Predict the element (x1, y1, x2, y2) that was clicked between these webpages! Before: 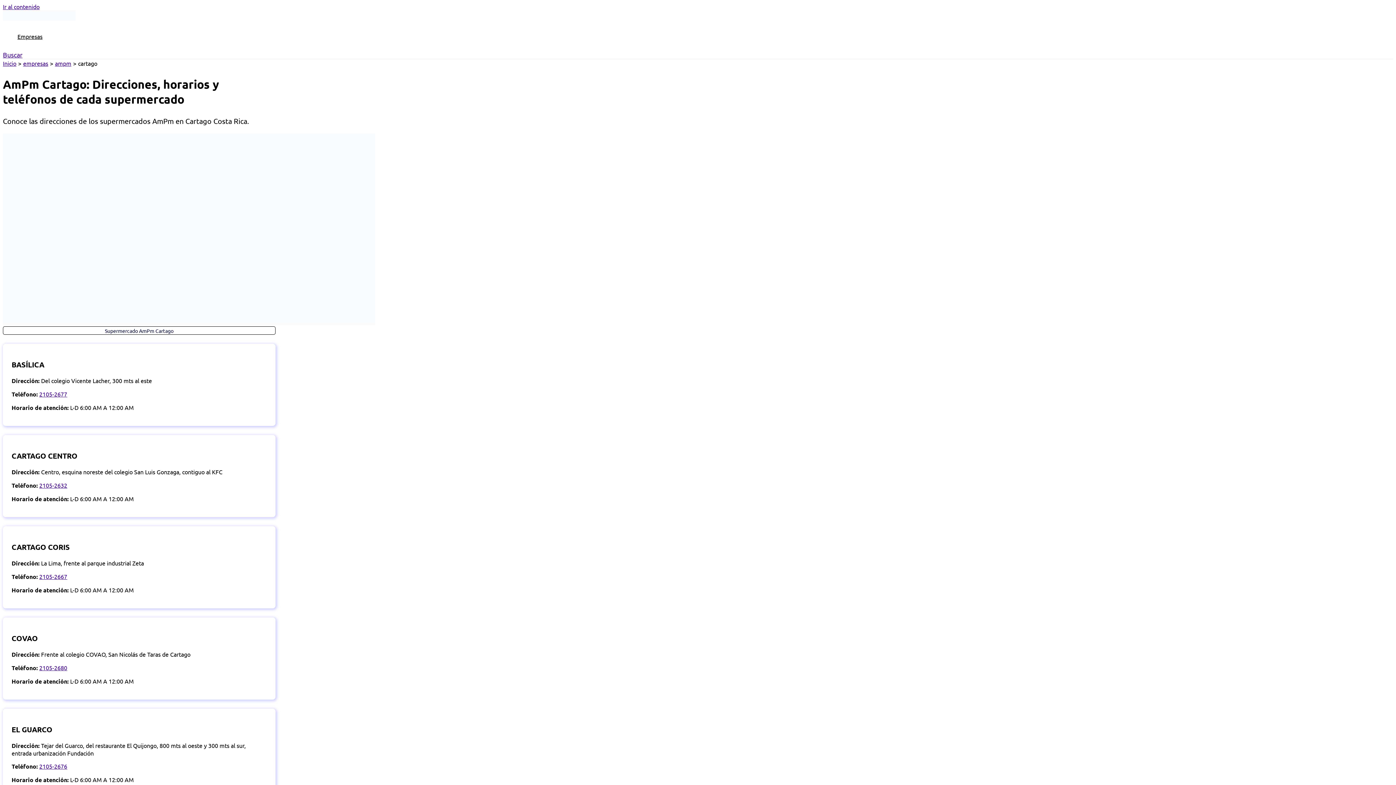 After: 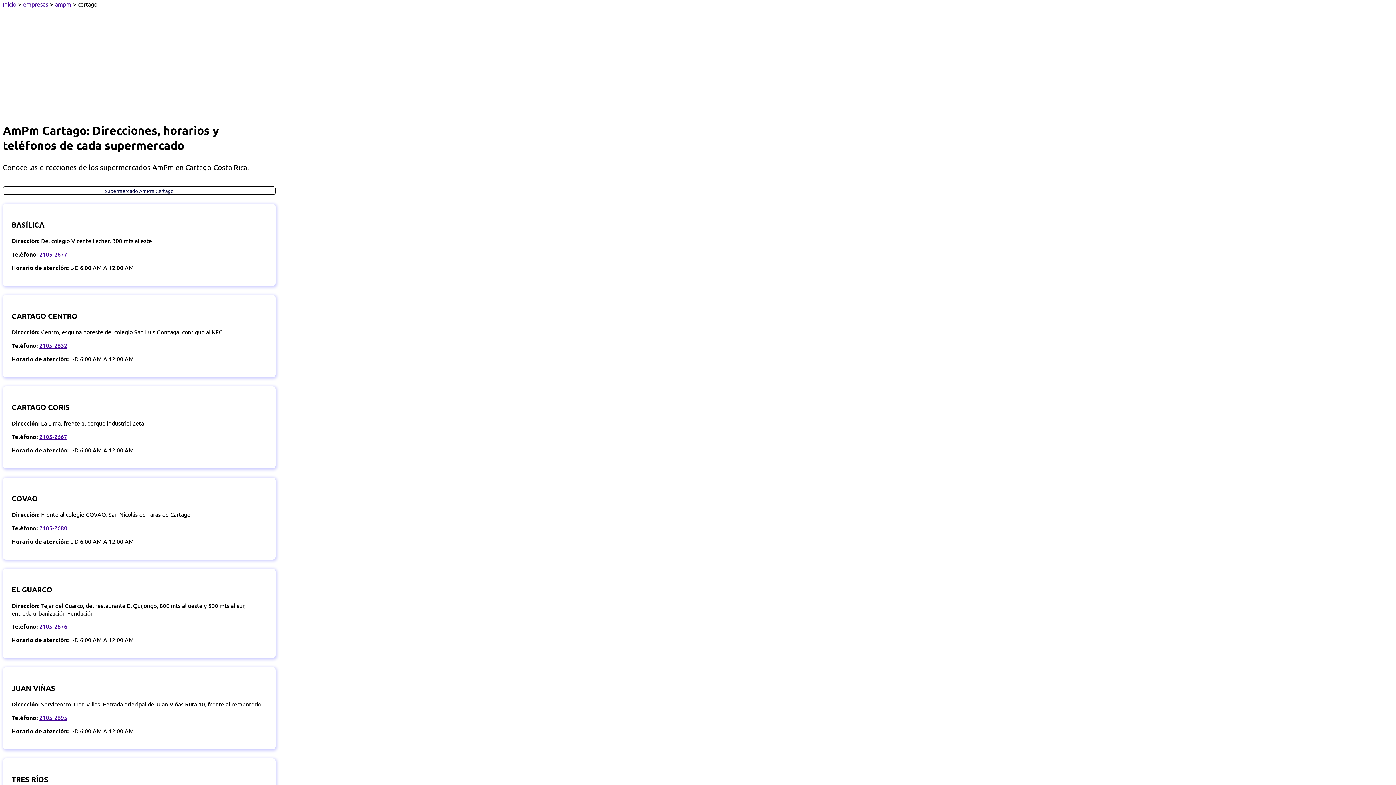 Action: label: Ir al contenido bbox: (2, 2, 39, 10)